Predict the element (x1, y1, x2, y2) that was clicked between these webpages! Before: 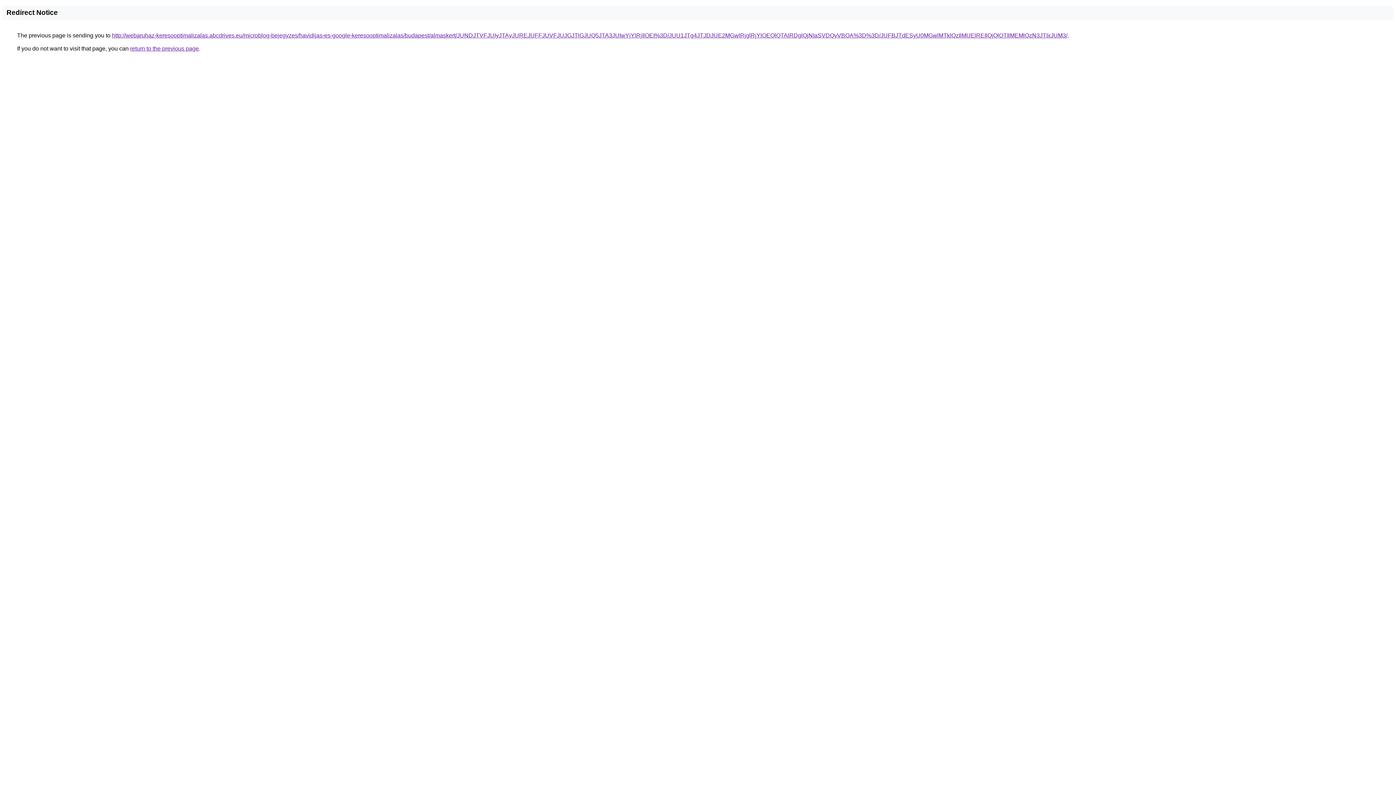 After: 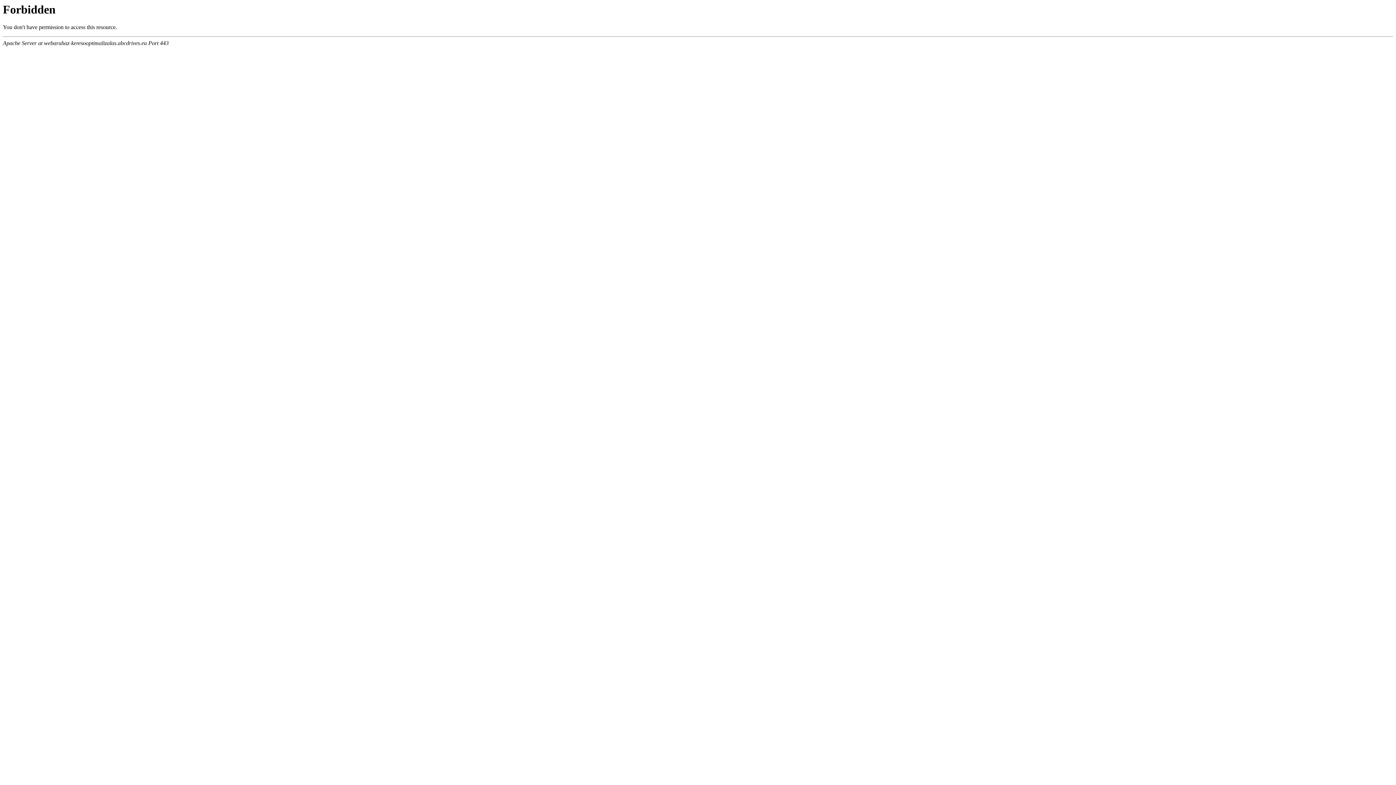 Action: bbox: (112, 32, 1067, 38) label: http://webaruhaz-keresooptimalizalas.abcdrives.eu/microblog-bejegyzes/havidijas-es-google-keresooptimalizalas/budapest/almaskert/JUNDJTVFJUIyJTAyJUREJUFFJUVFJUJGJTlGJUQ5JTA3JUIwYjYlRjIlOEI%3D/JUU1JTg4JTJDJUE2MGwlRjglRjYlOEQlQTAlRDglQjNIaSVDQyVBOA%3D%3D/JUFBJTdESyU0MGwlMTklQzIlMUElREIlQjQlOTIlMEMlQzN3JTIxJUM3/